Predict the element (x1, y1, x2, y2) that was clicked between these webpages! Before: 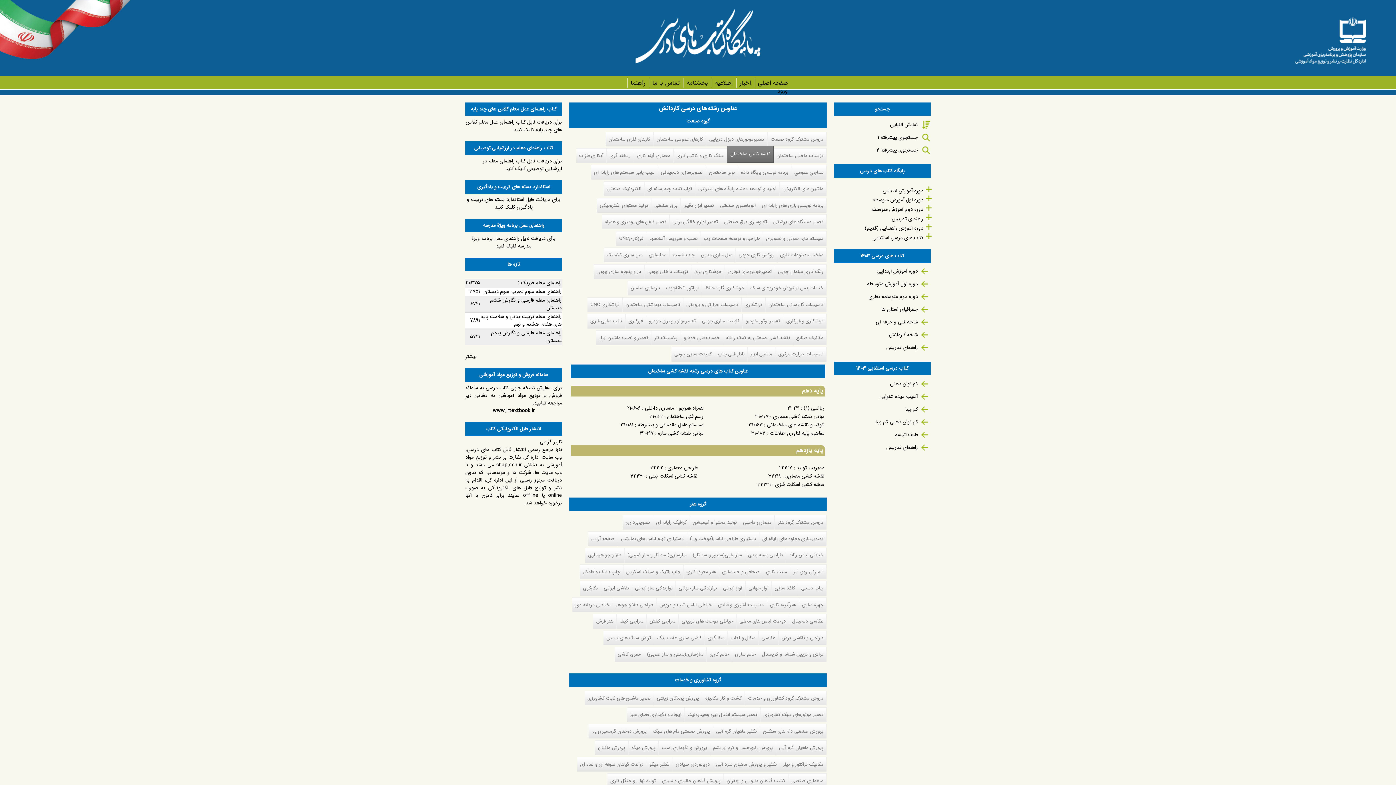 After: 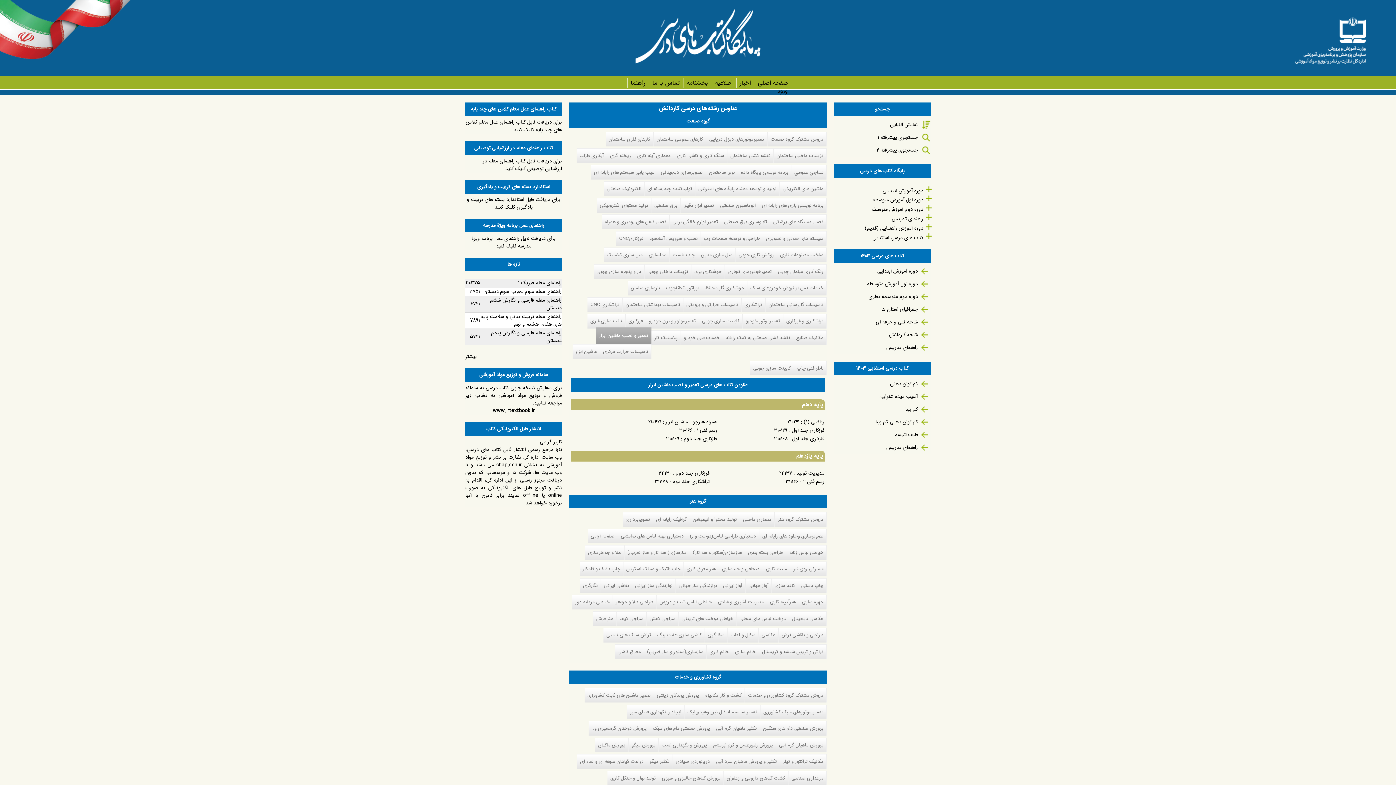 Action: label: تعمیر و نصب ماشین ابزار bbox: (596, 330, 651, 345)